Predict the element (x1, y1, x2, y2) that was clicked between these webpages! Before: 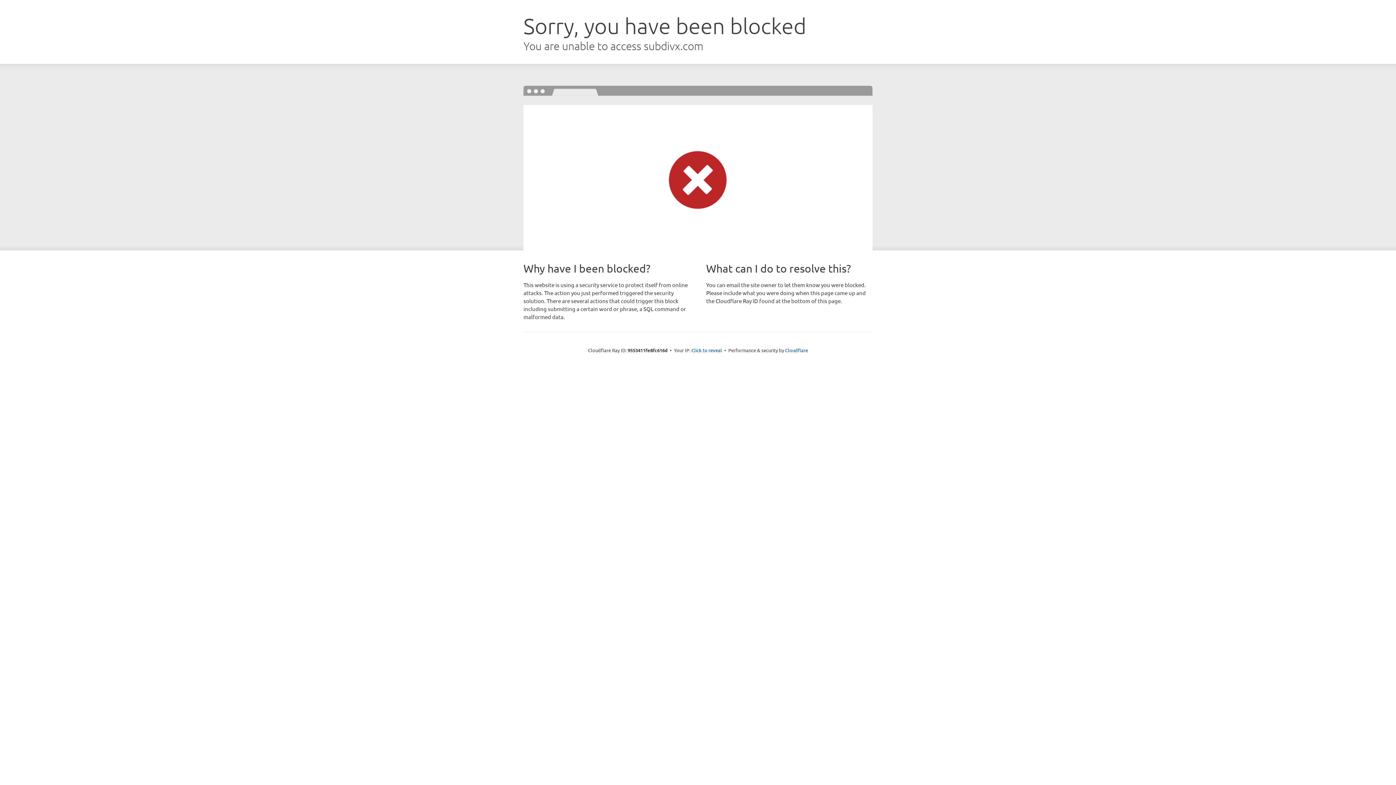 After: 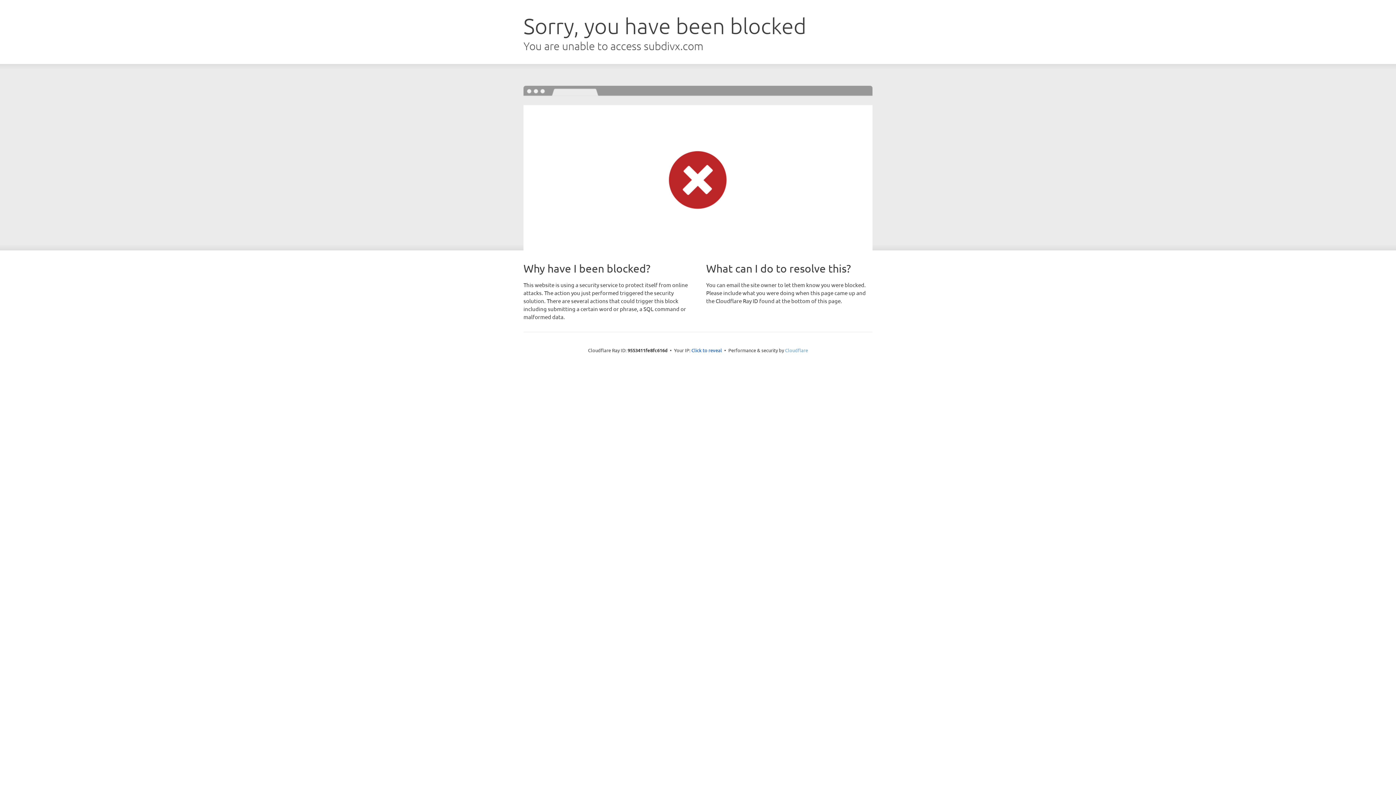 Action: label: Cloudflare bbox: (785, 347, 808, 353)